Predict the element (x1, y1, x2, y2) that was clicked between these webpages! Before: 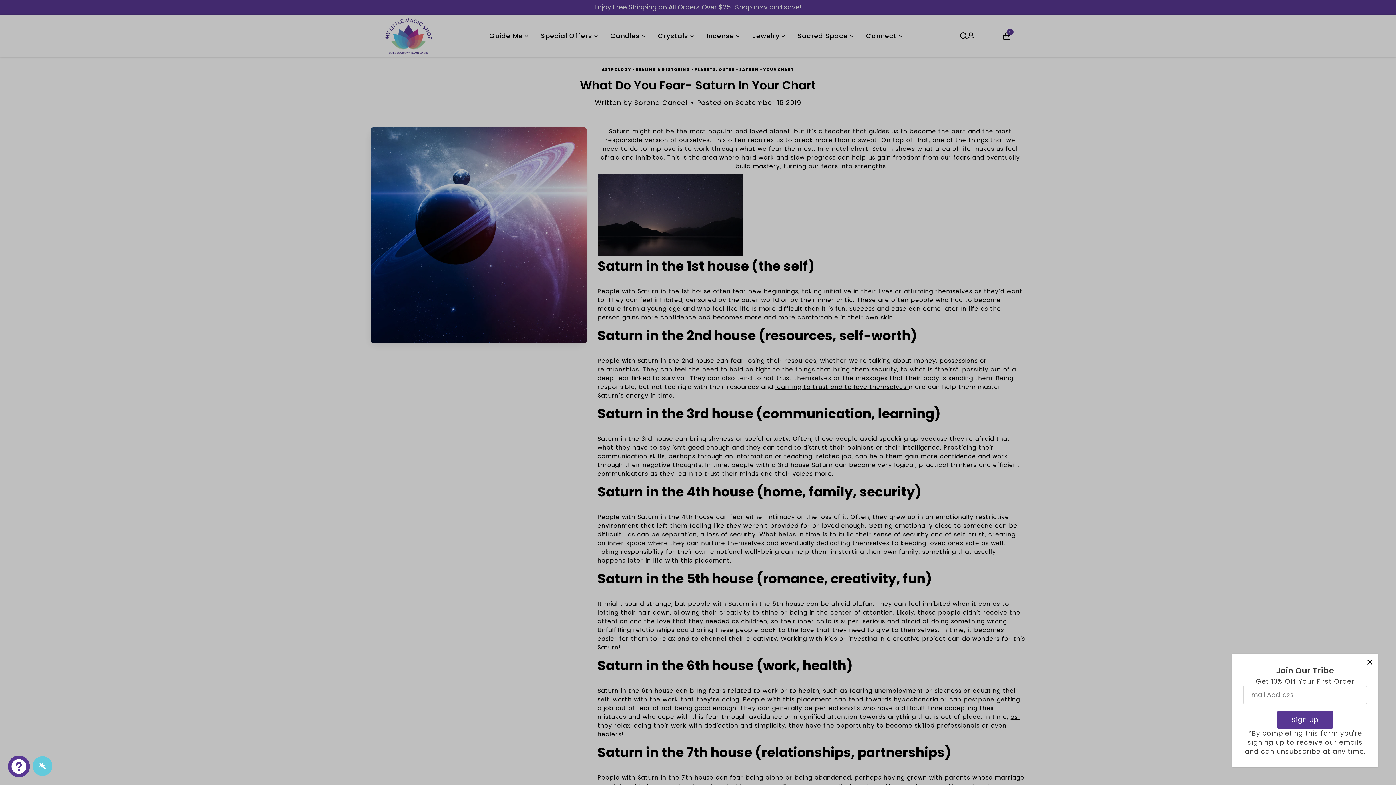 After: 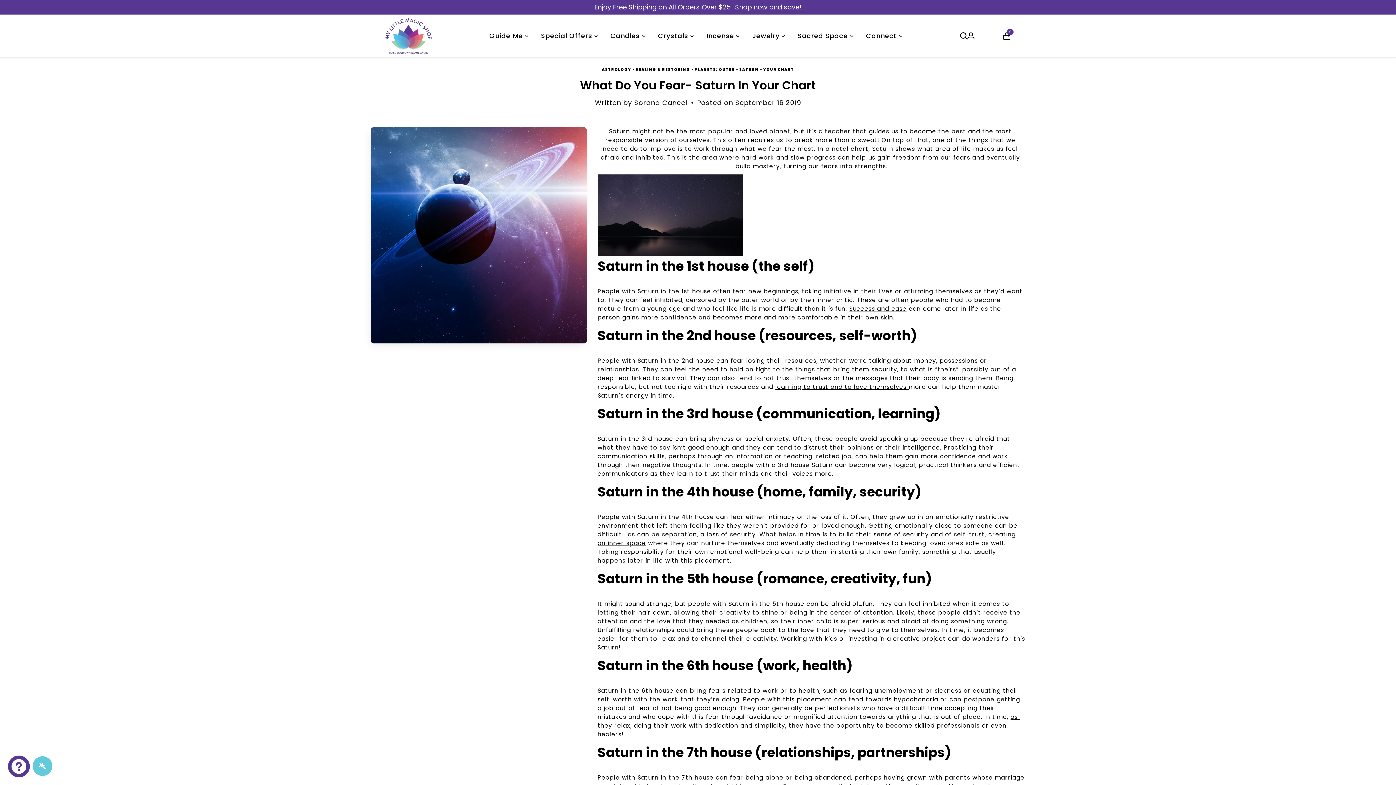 Action: bbox: (1363, 656, 1376, 668) label: Close popup